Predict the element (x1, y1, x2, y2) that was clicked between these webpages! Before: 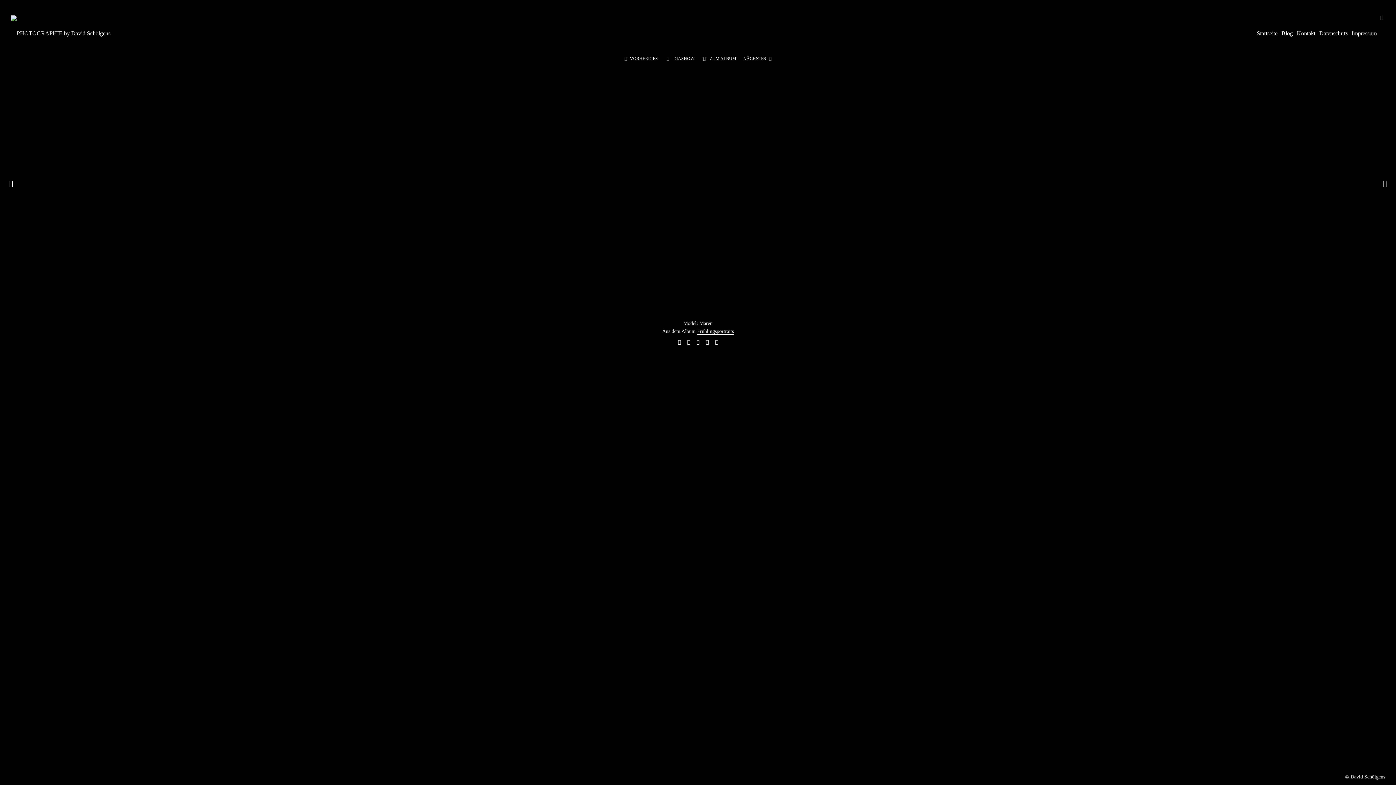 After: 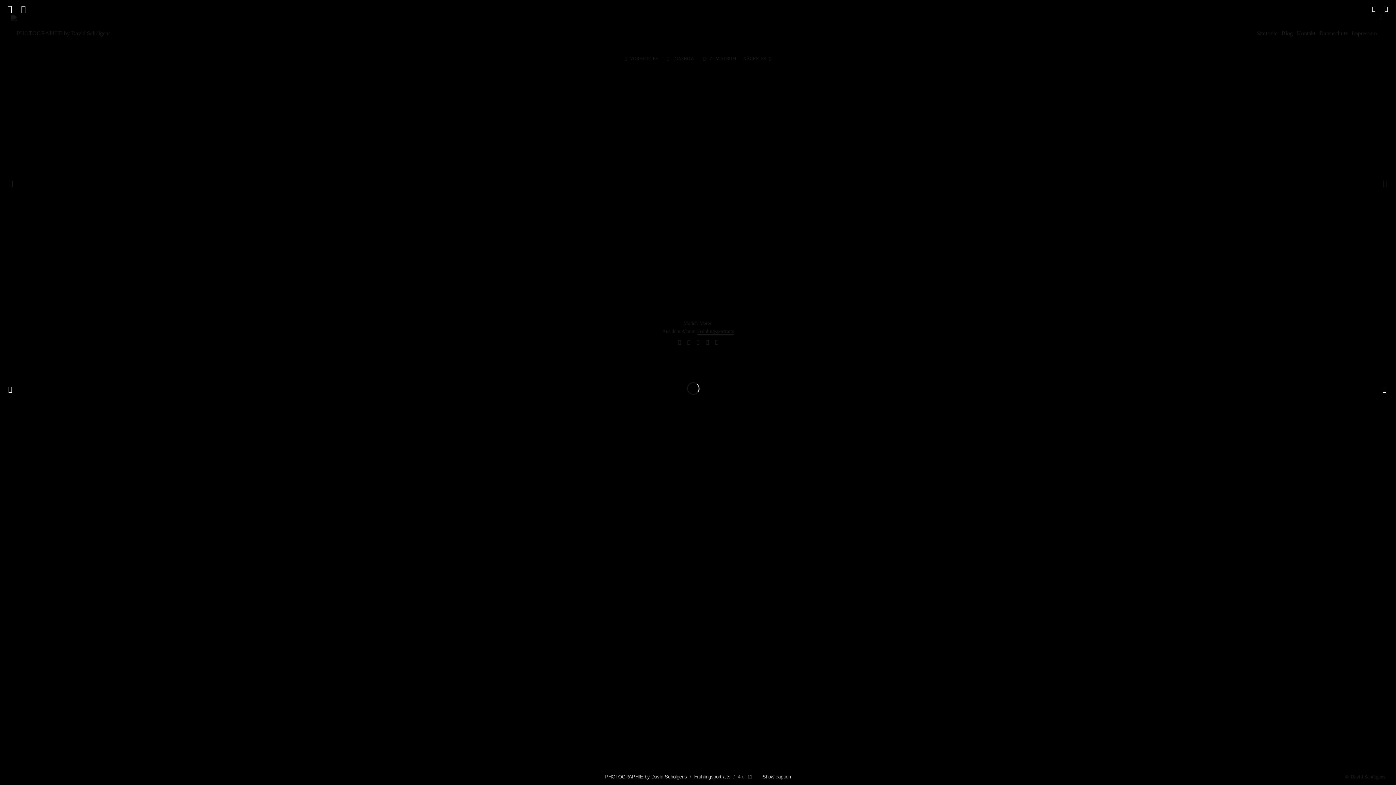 Action: bbox: (664, 56, 694, 61) label:  DIASHOW